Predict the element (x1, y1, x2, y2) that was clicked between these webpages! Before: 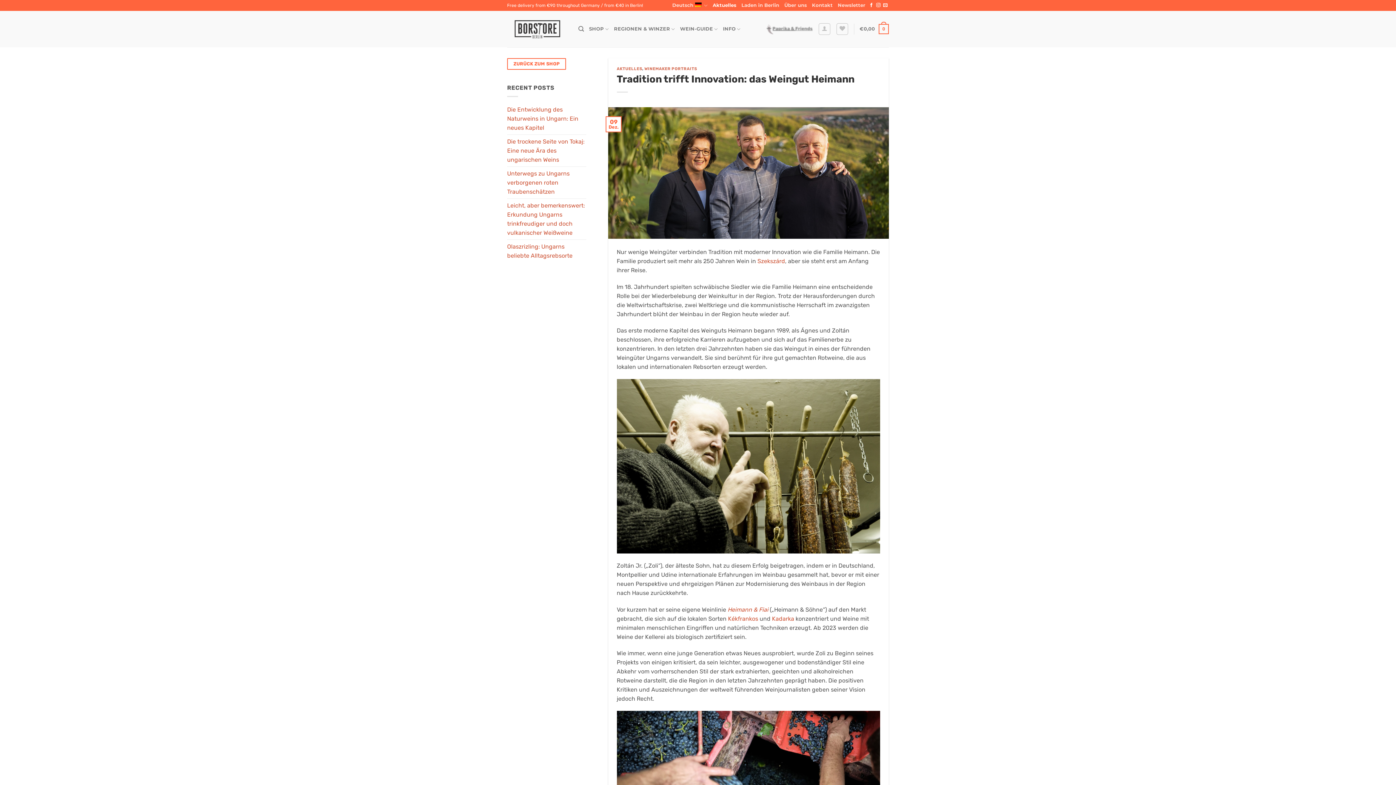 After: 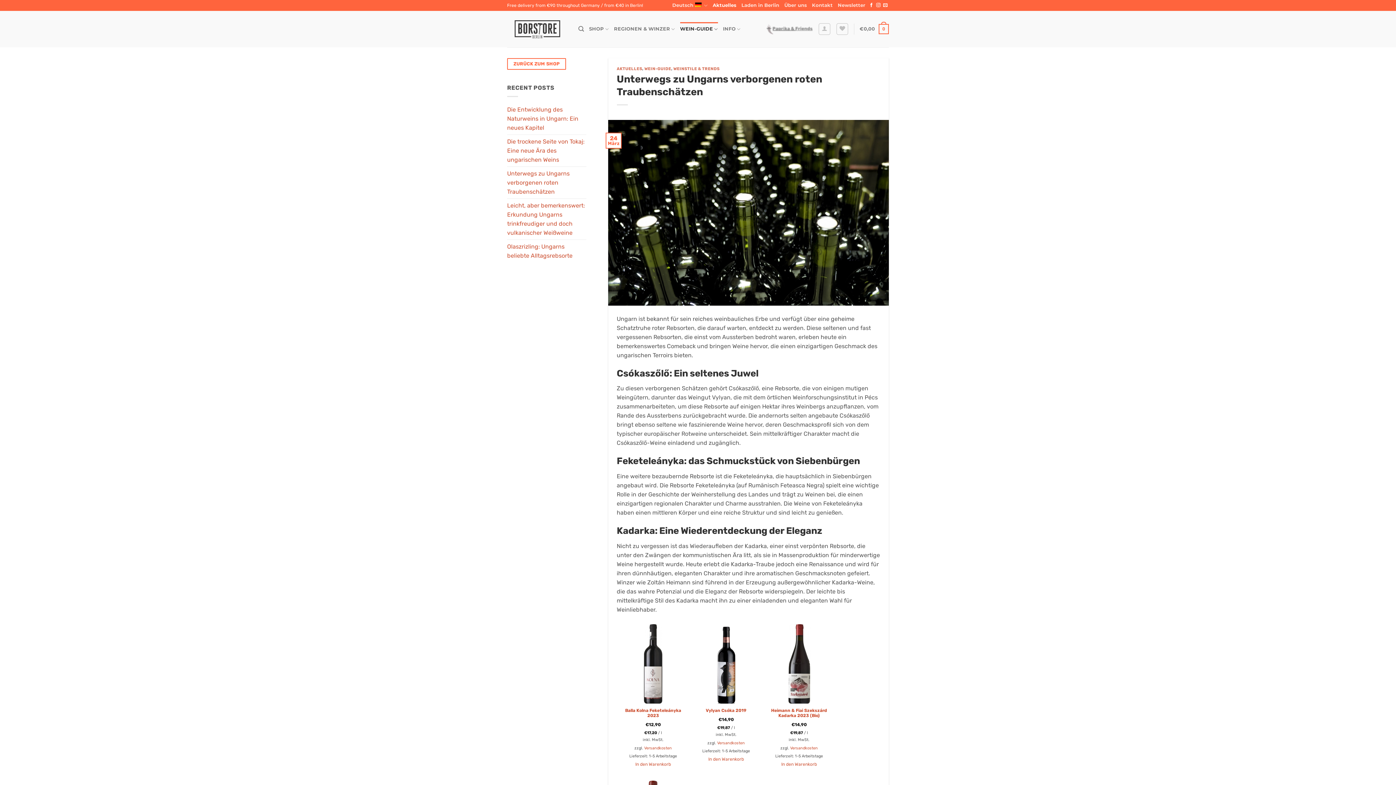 Action: bbox: (507, 167, 586, 198) label: Unterwegs zu Ungarns verborgenen roten Traubenschätzen